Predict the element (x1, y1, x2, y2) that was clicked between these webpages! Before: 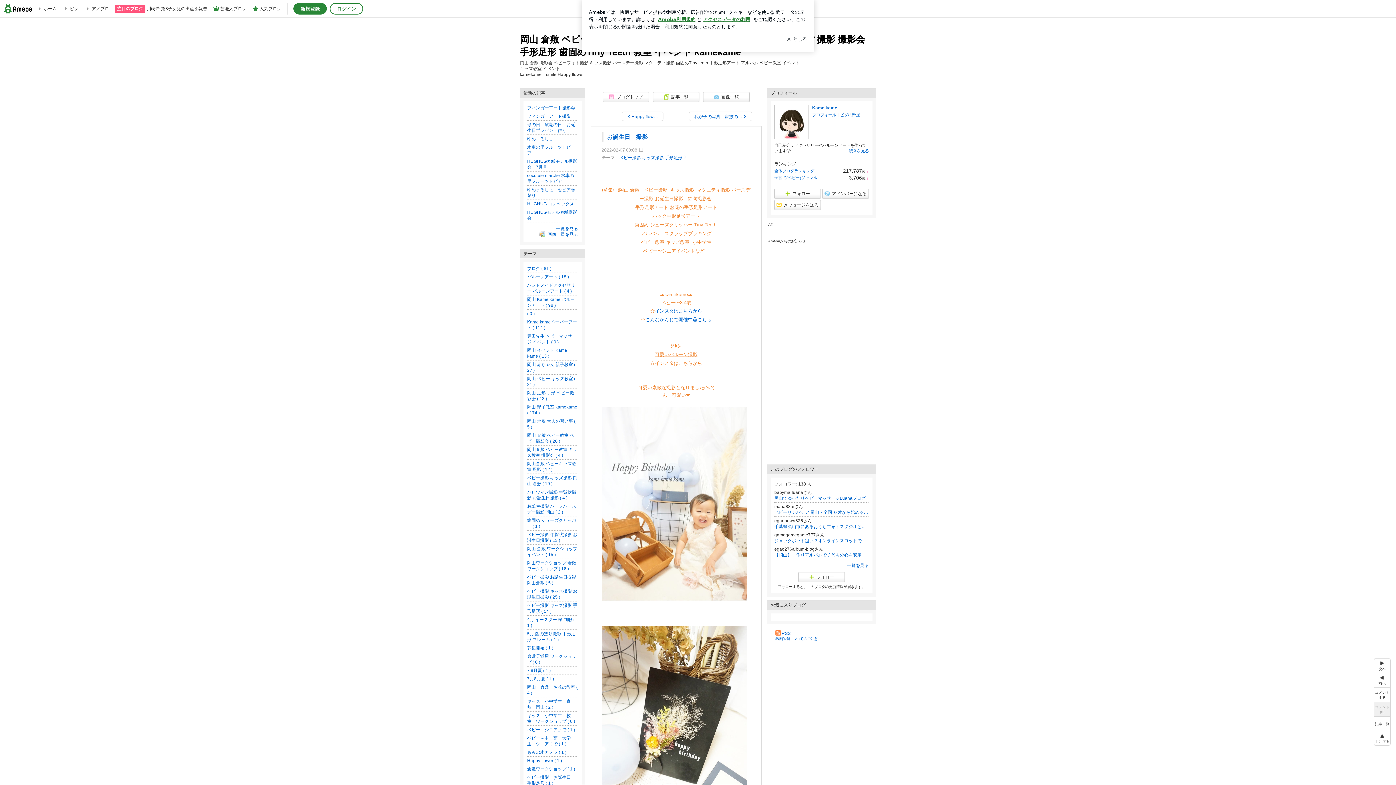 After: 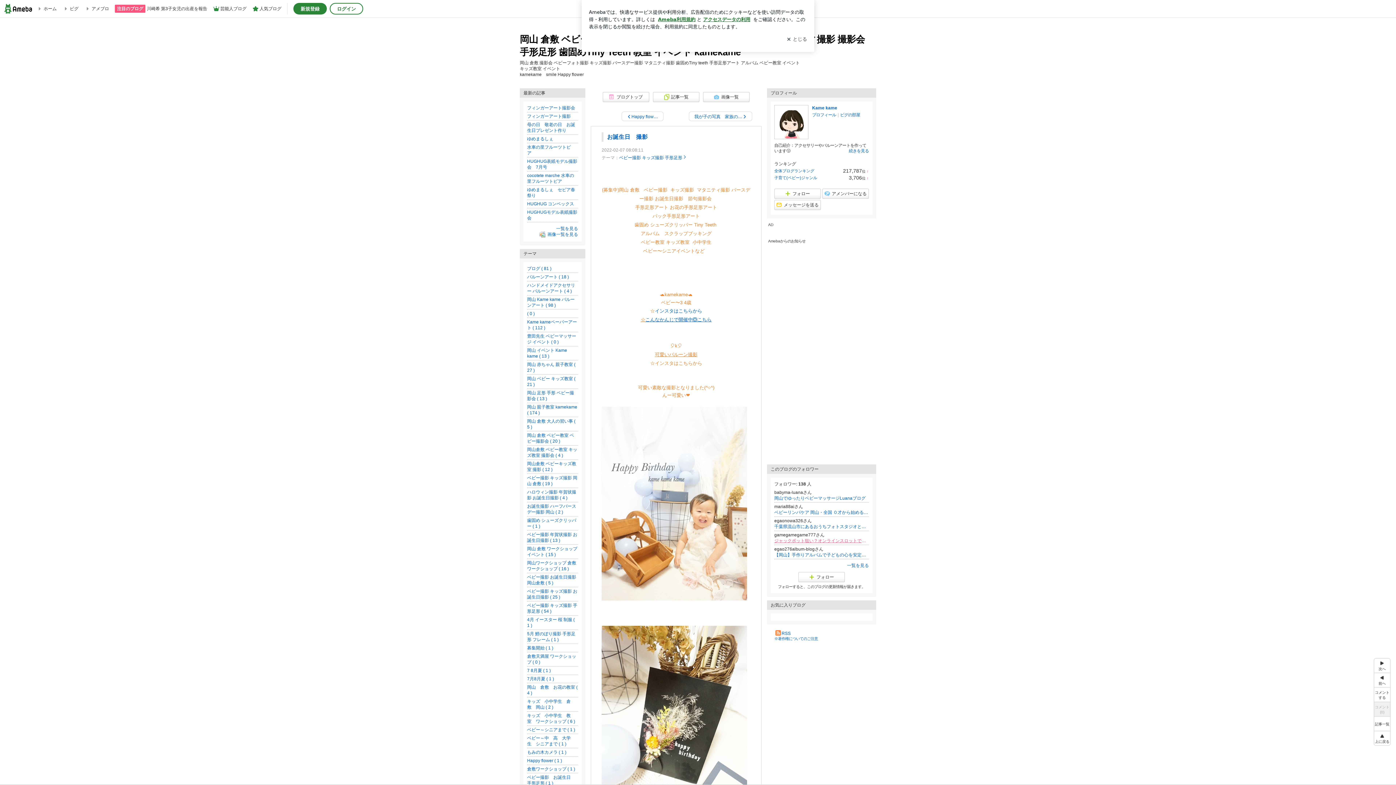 Action: bbox: (774, 538, 869, 544) label: ジャックポット狙い？オンラインスロットで夢の一撃を狙う方法